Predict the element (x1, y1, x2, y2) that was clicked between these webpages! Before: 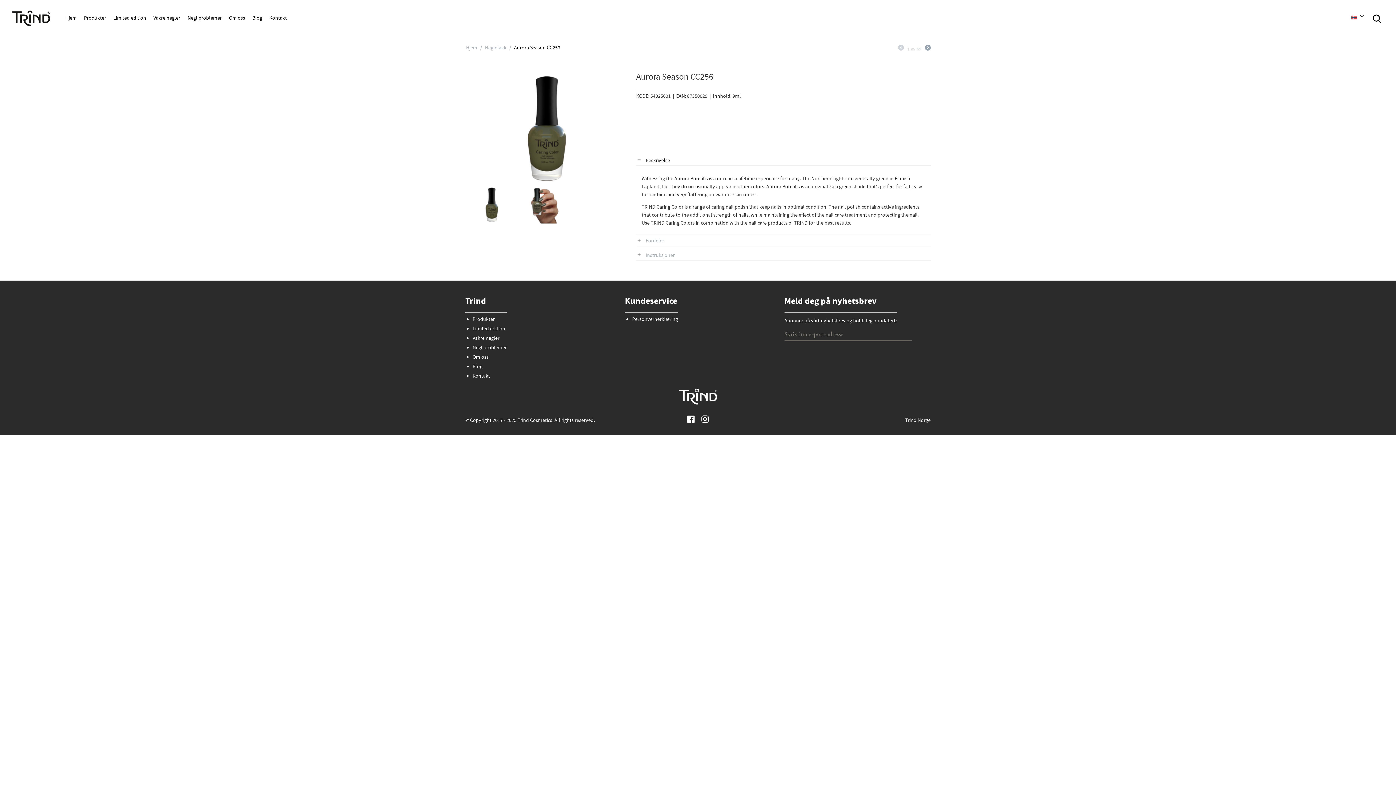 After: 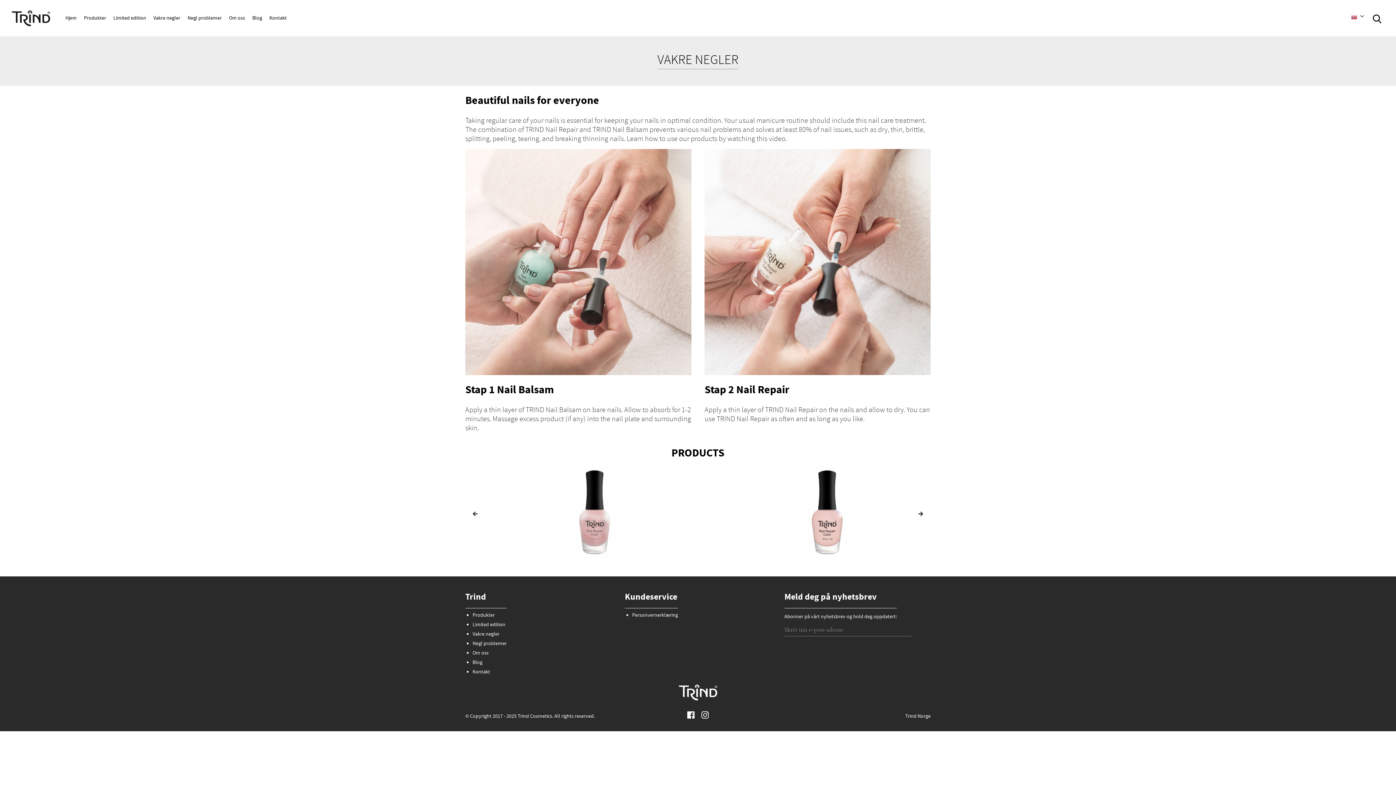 Action: label: Vakre negler bbox: (472, 334, 499, 342)